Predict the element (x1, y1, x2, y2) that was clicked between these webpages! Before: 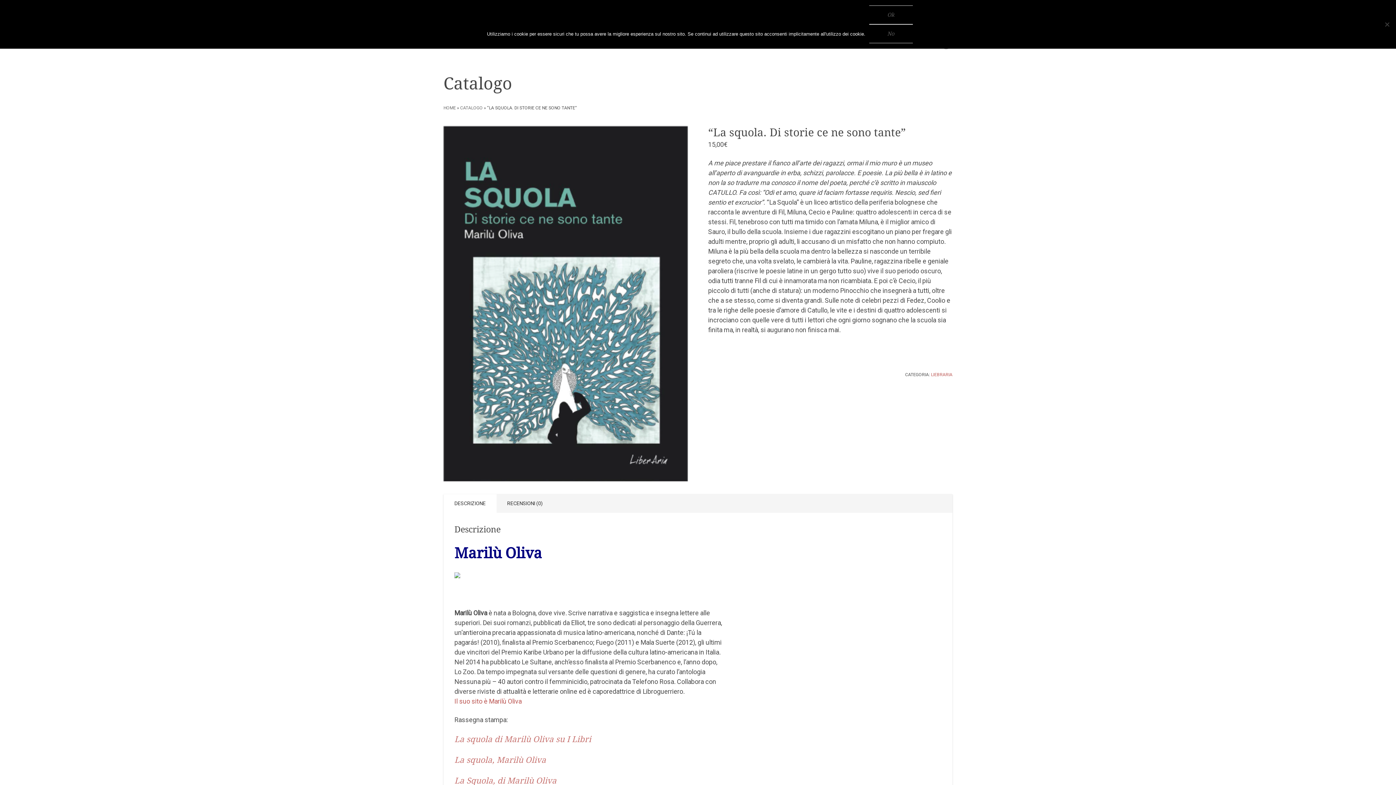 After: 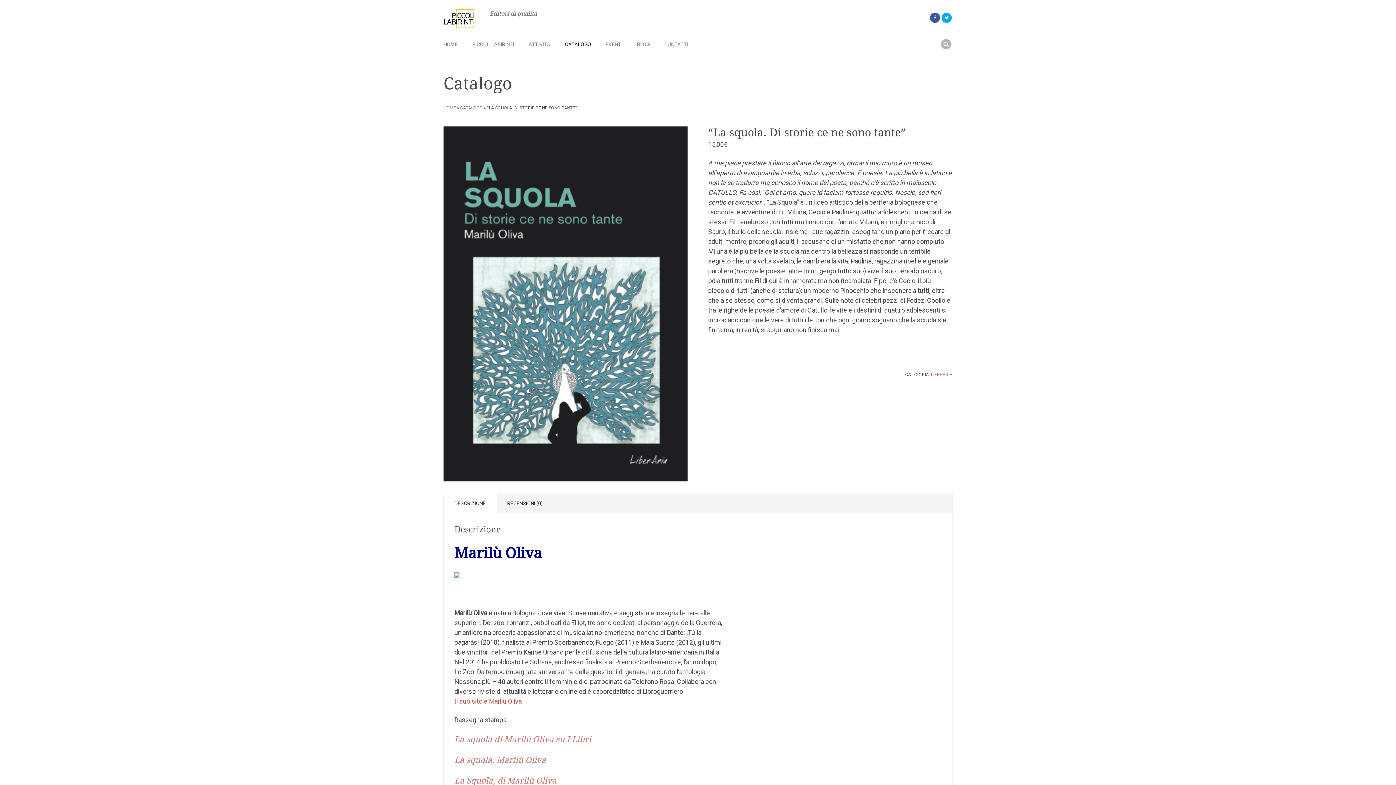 Action: bbox: (869, 24, 912, 43) label: No